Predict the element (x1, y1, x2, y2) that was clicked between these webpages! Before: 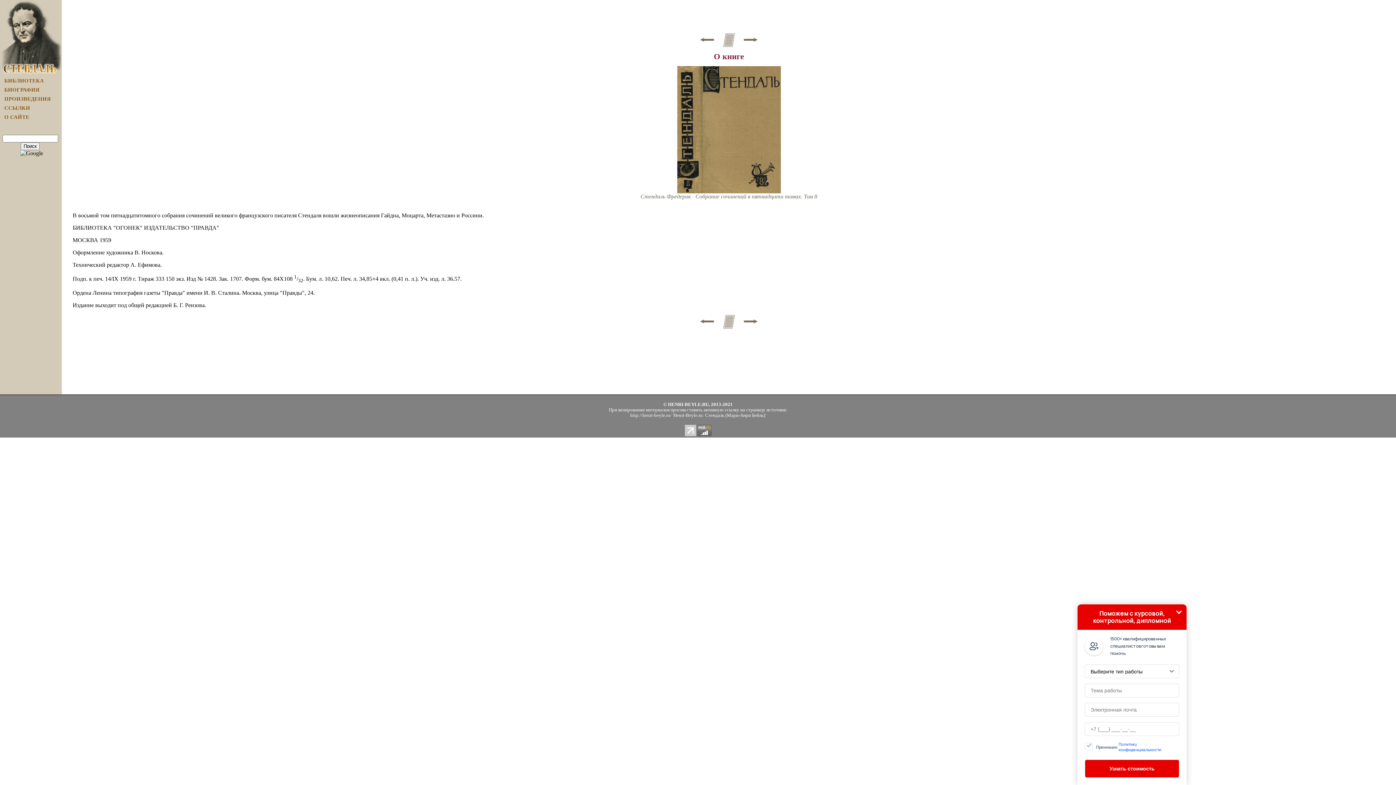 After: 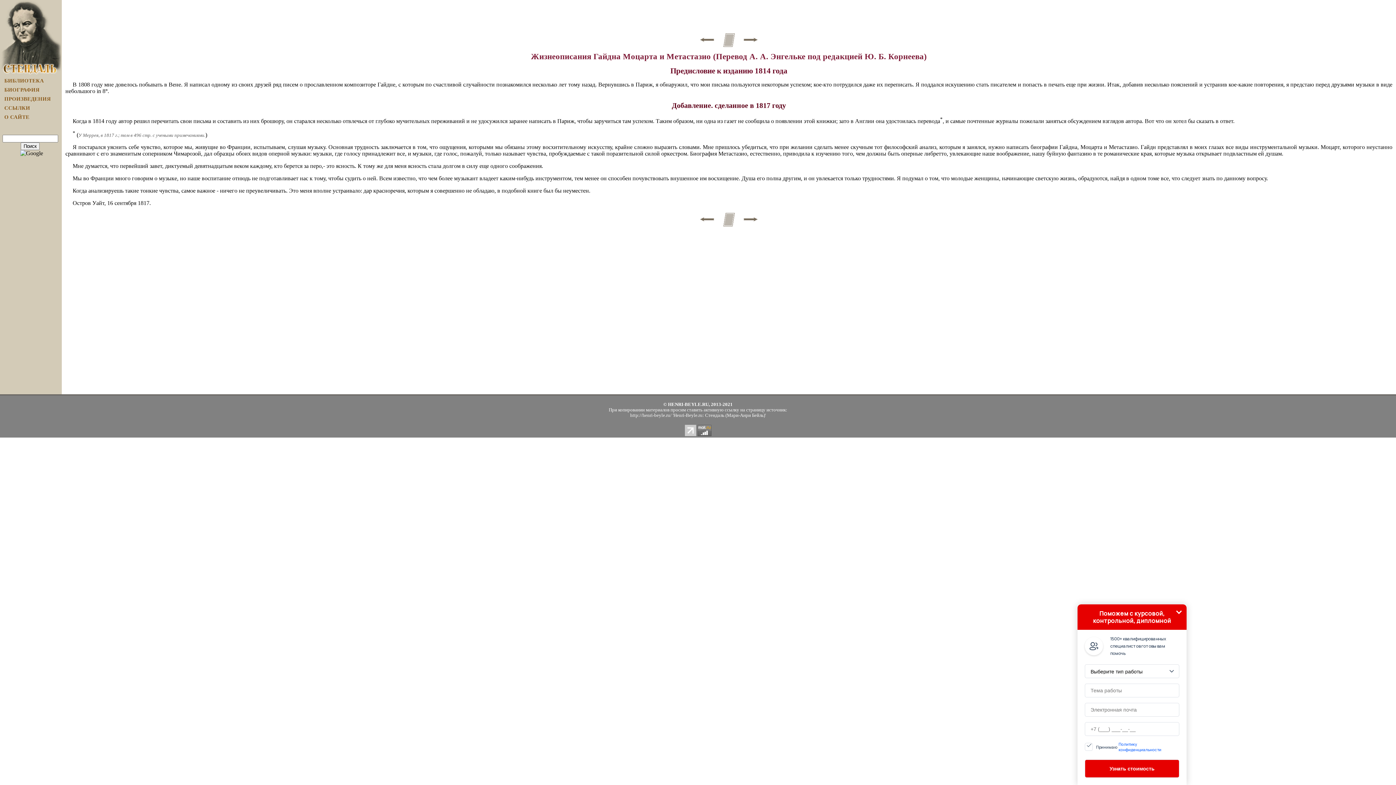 Action: bbox: (743, 42, 758, 48)